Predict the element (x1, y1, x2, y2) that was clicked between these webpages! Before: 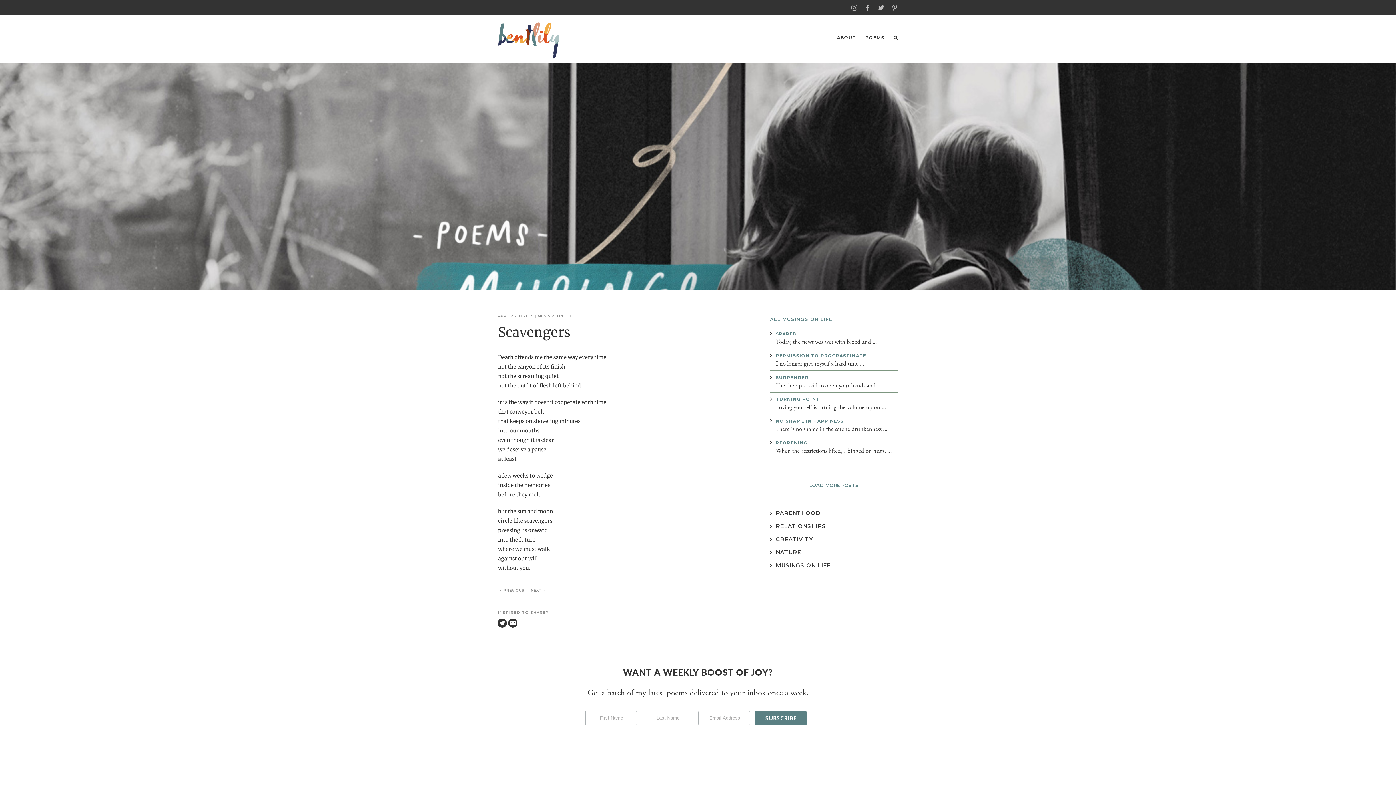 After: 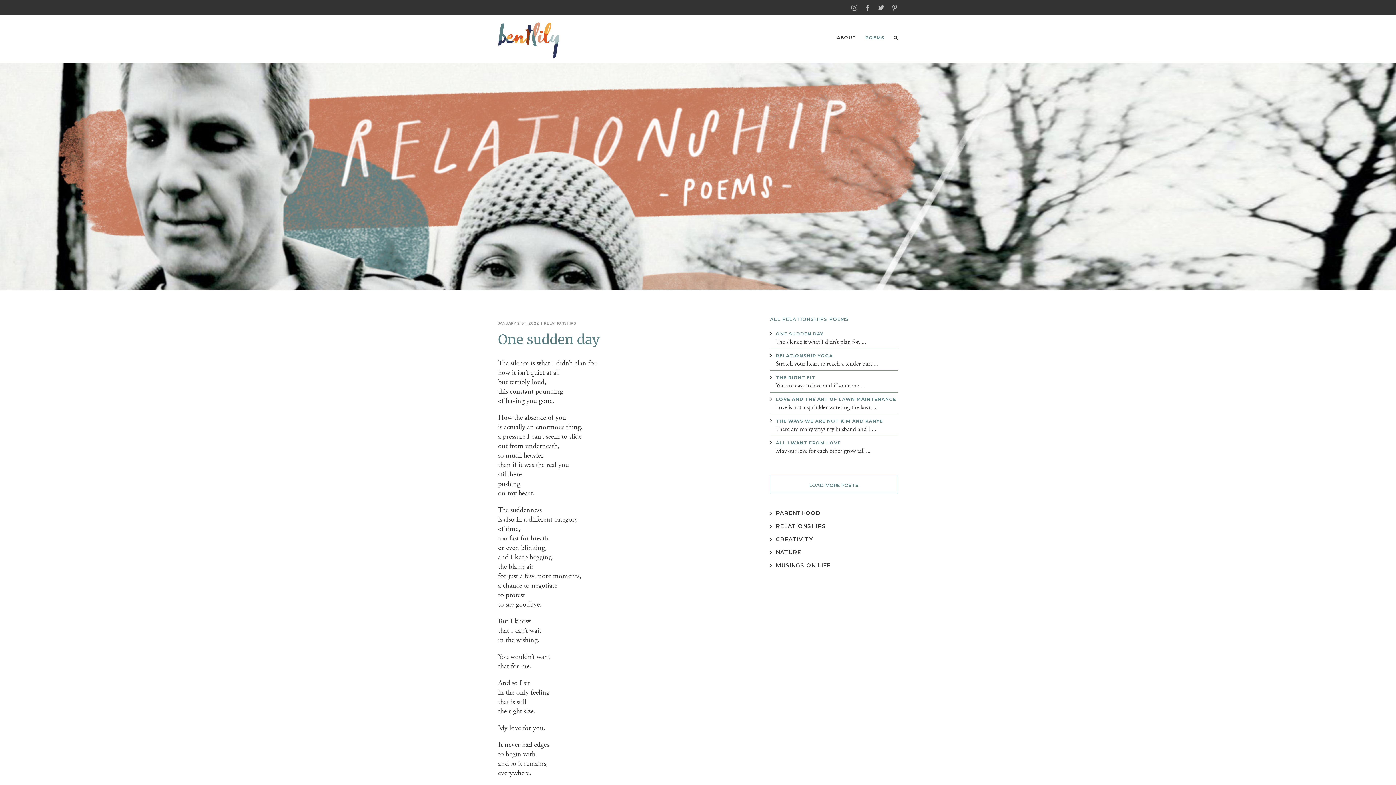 Action: label: RELATIONSHIPS bbox: (770, 522, 826, 529)